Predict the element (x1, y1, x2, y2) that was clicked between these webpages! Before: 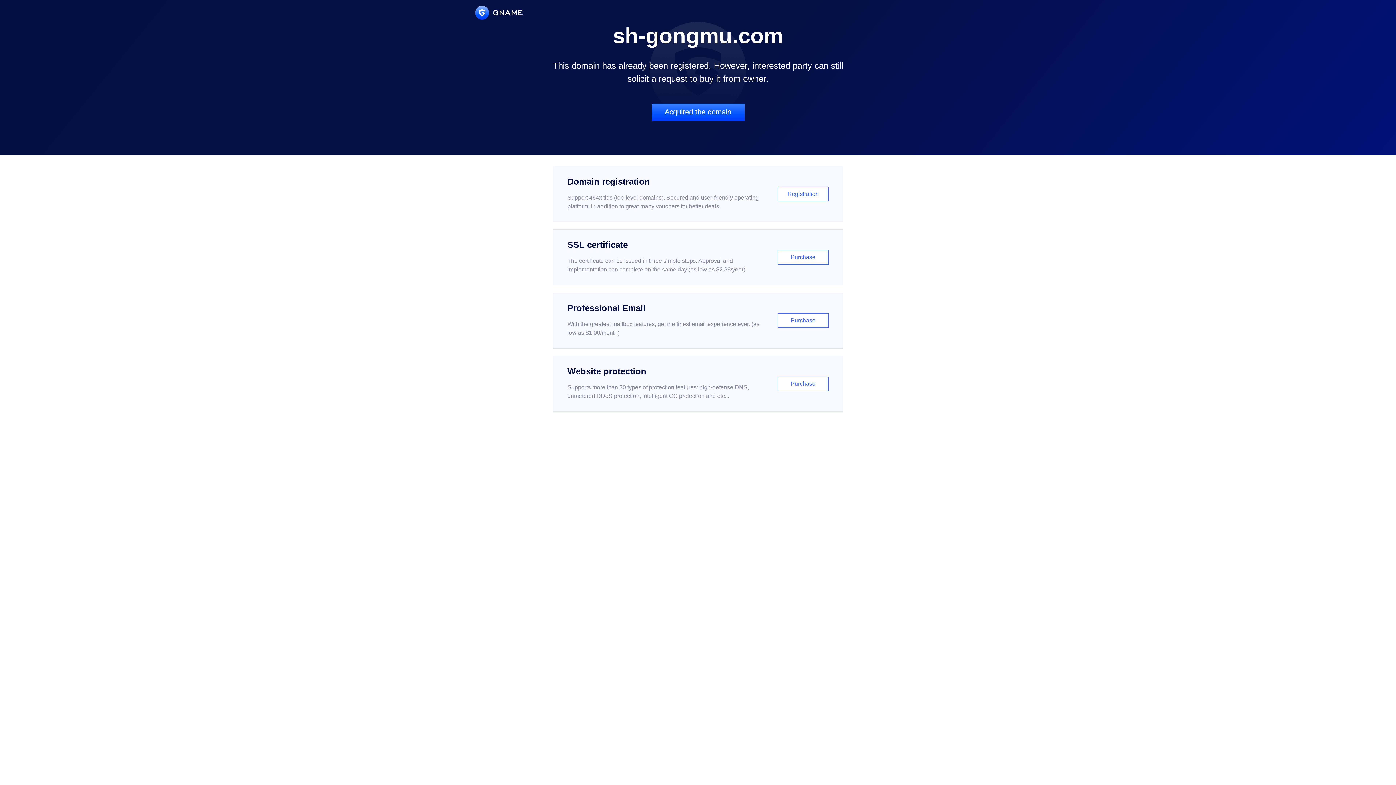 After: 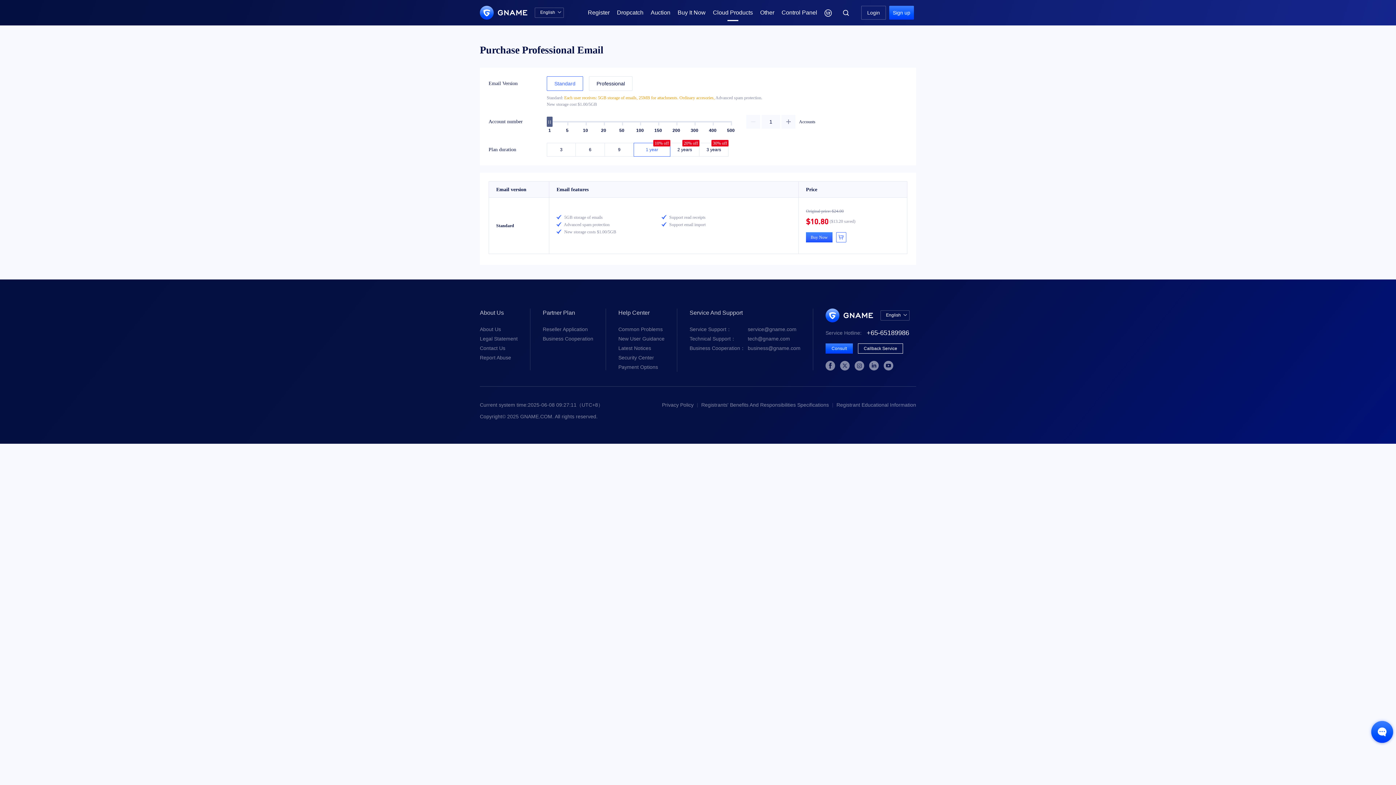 Action: label: Professional Email

With the greatest mailbox features, get the finest email experience ever. (as low as $1.00/month)

Purchase bbox: (552, 292, 843, 348)